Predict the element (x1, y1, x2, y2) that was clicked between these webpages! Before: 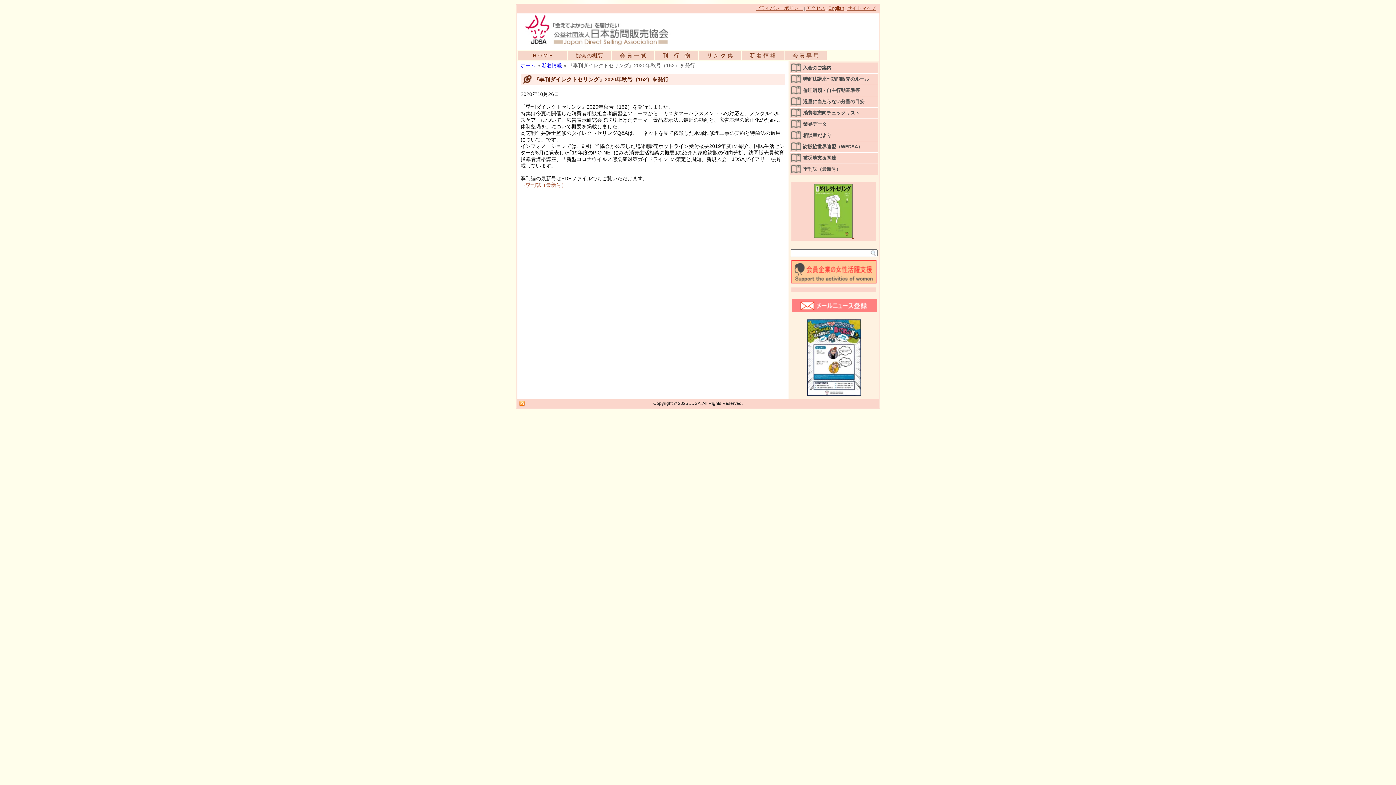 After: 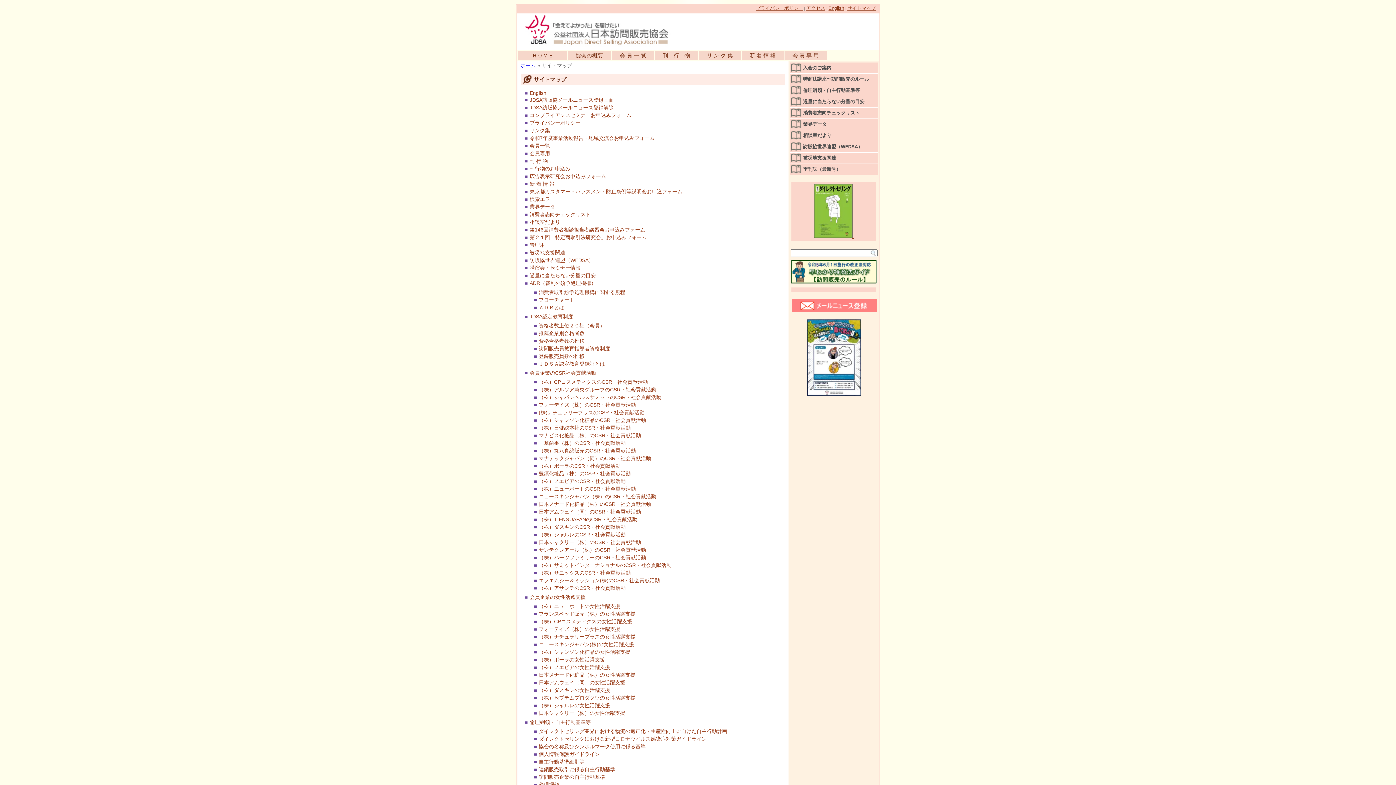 Action: label: サイトマップ bbox: (847, 5, 876, 10)